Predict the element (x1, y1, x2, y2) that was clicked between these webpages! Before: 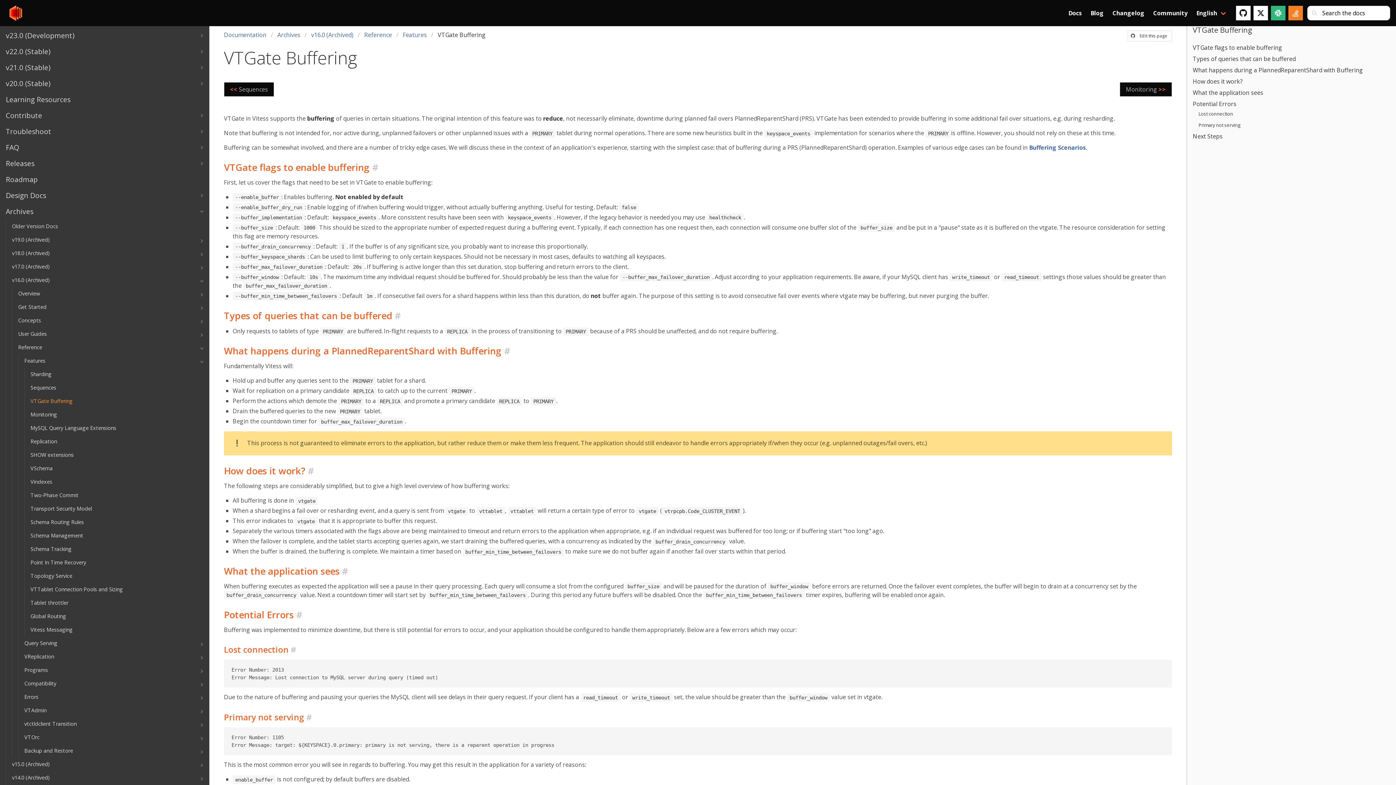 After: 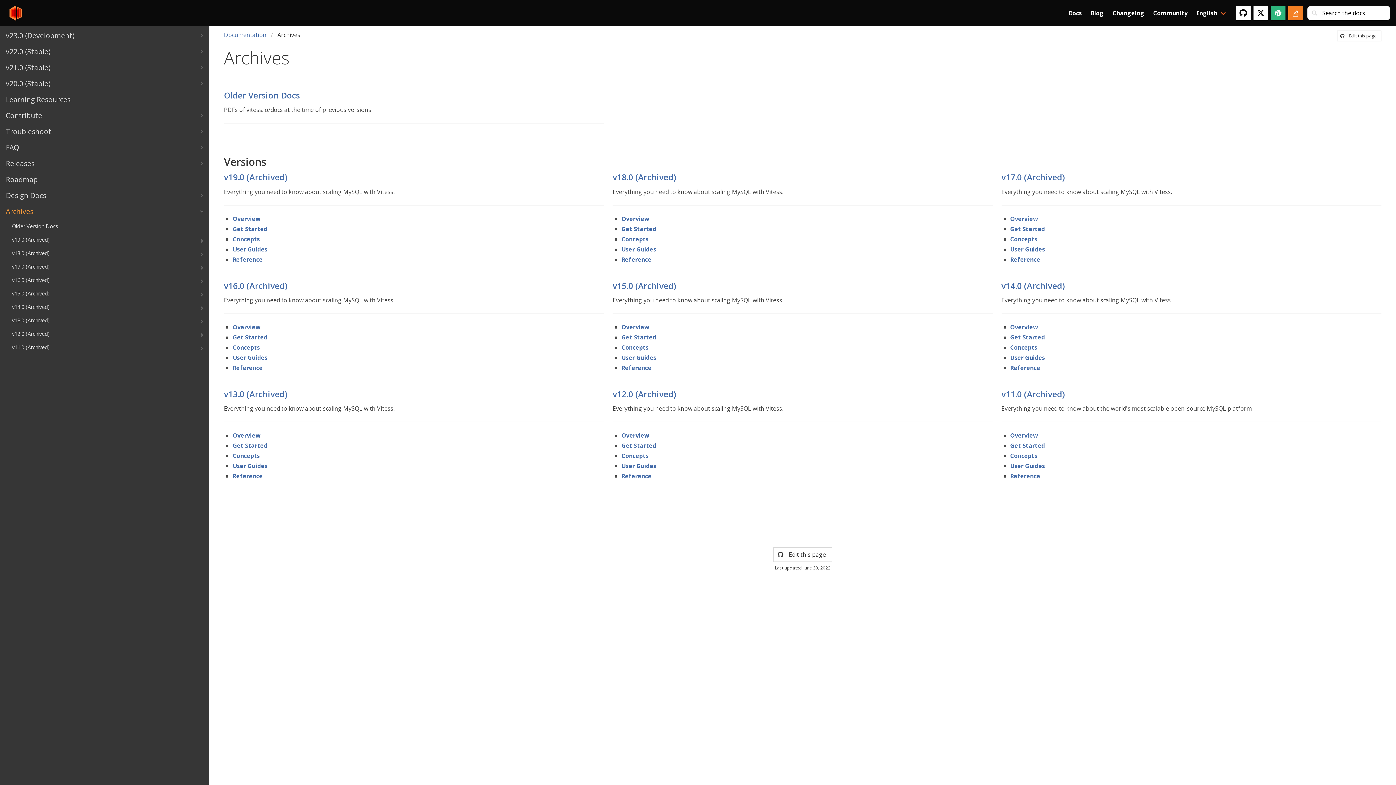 Action: bbox: (273, 30, 304, 39) label: Archives